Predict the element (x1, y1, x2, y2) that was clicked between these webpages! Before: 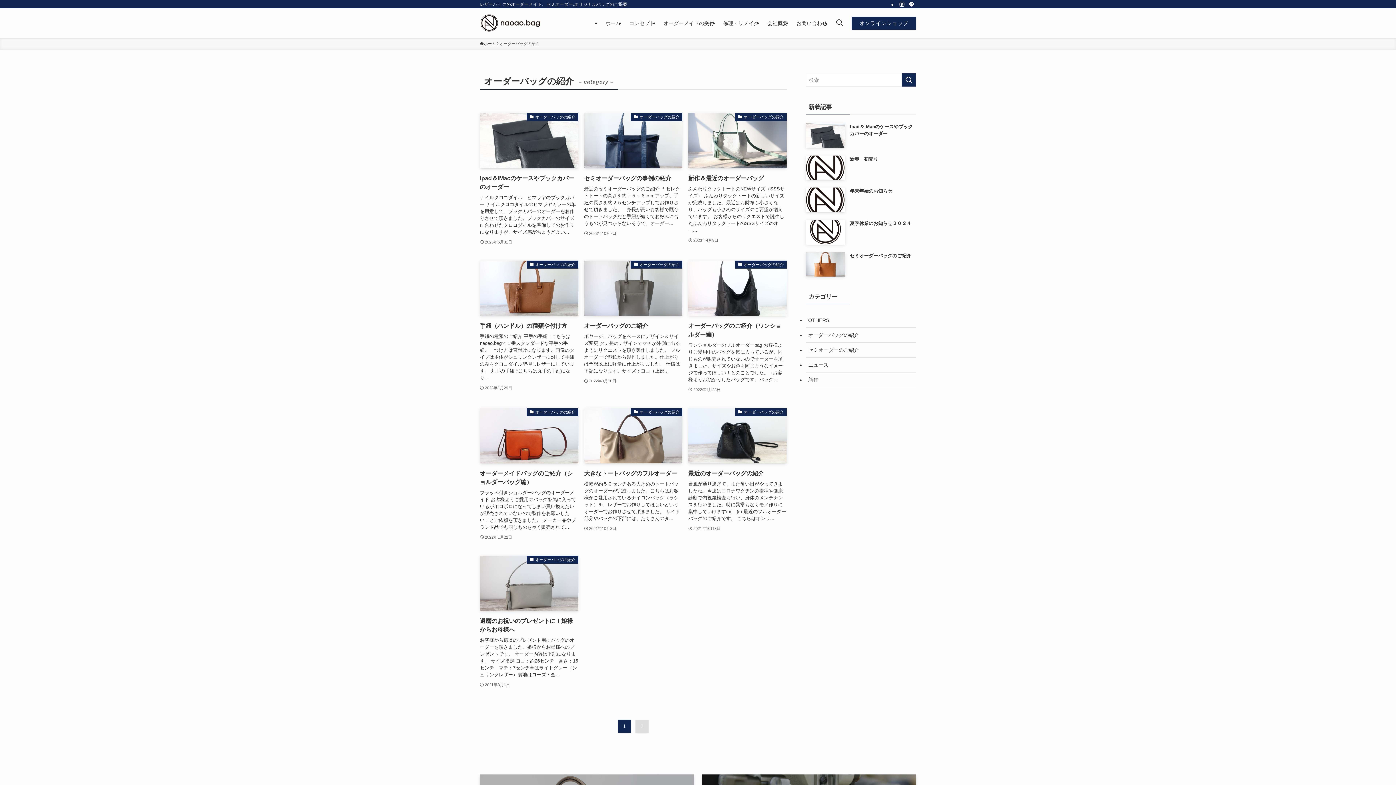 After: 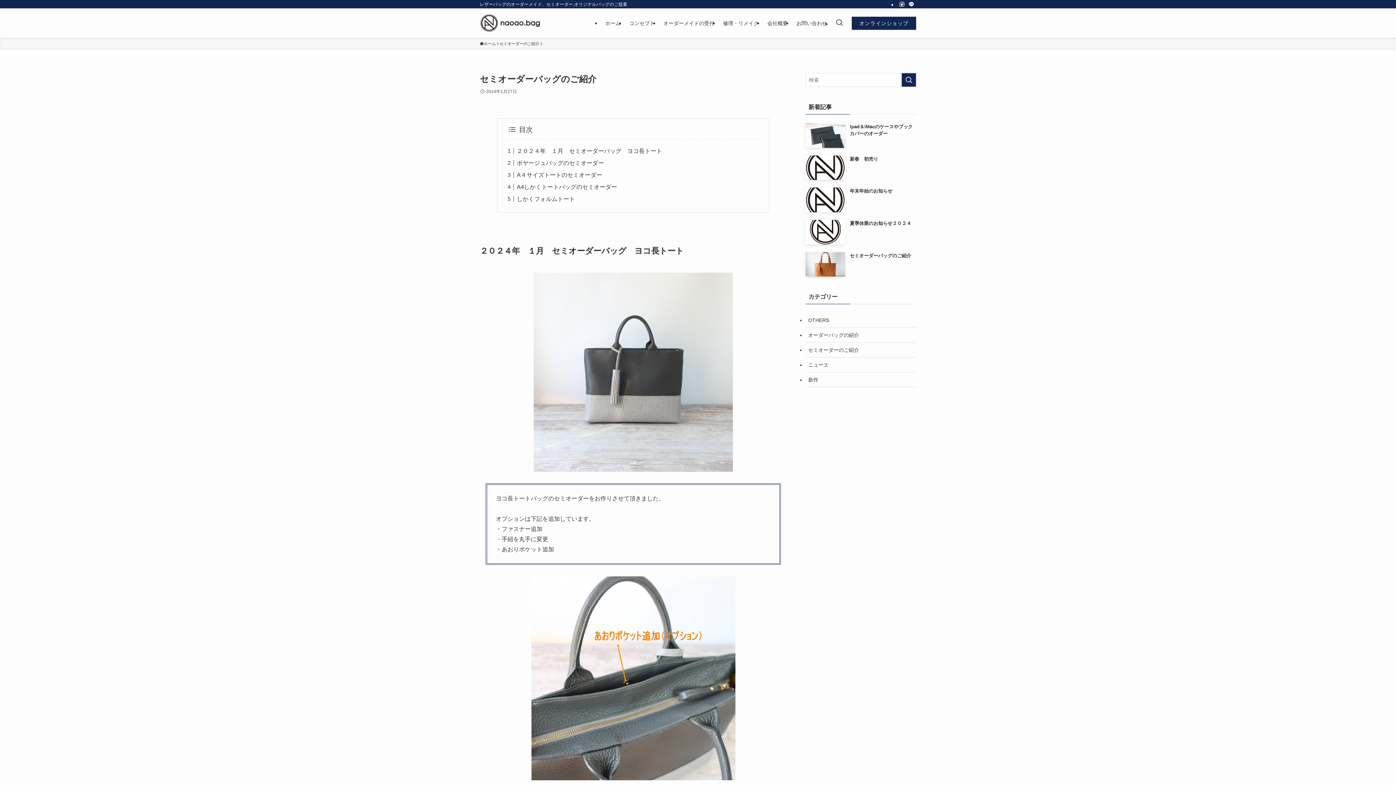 Action: label: セミオーダーバッグのご紹介 bbox: (805, 252, 916, 276)